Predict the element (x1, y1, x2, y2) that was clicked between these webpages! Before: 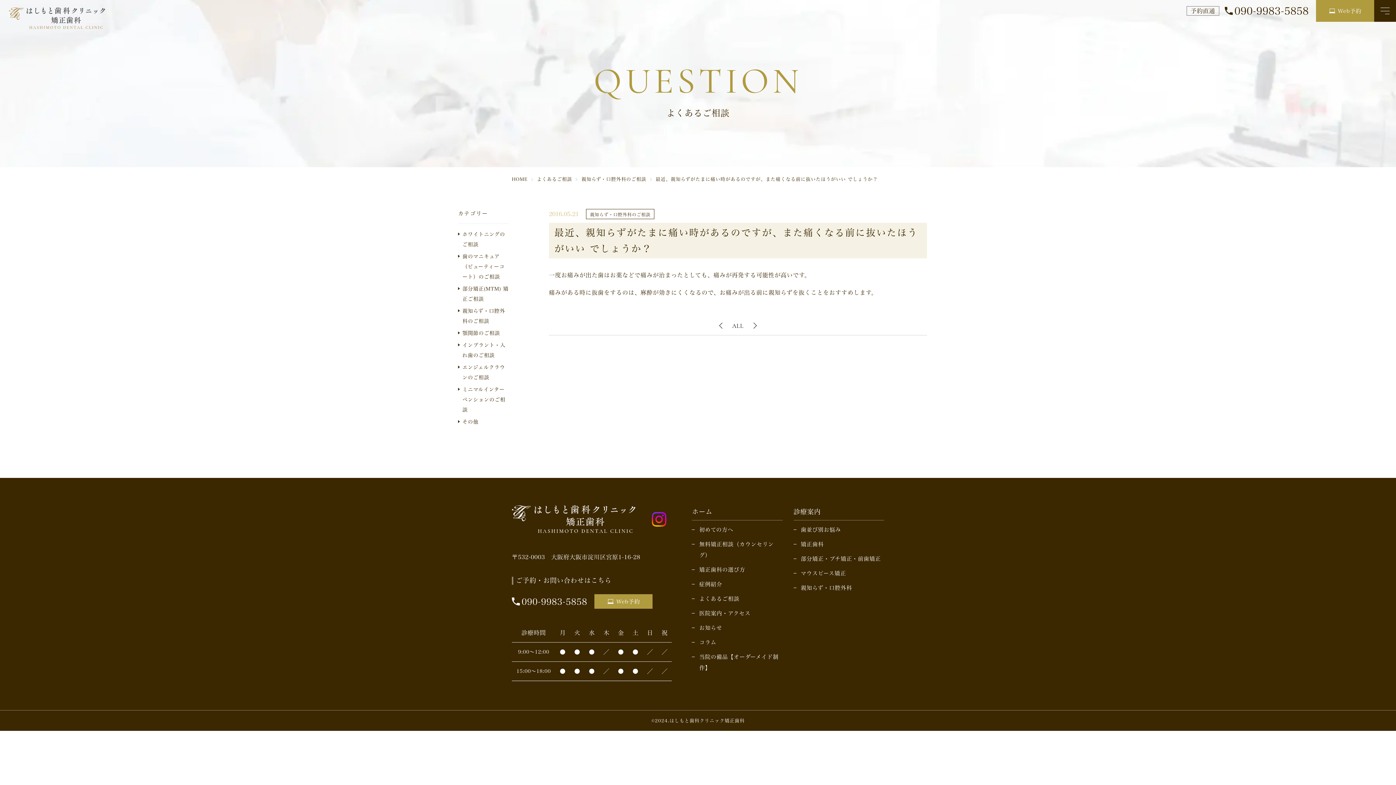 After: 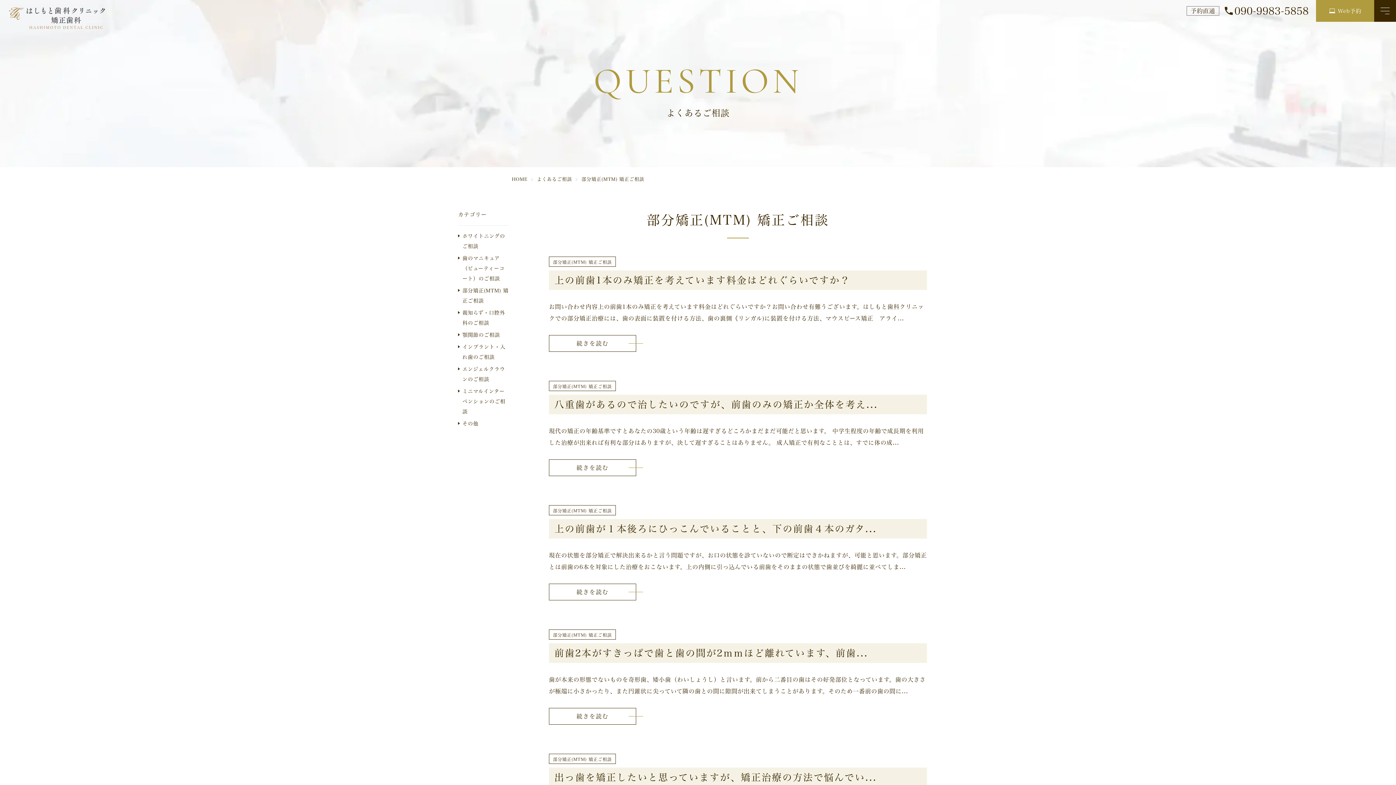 Action: label: 部分矯正(MTM) 矯正ご相談 bbox: (462, 284, 509, 304)